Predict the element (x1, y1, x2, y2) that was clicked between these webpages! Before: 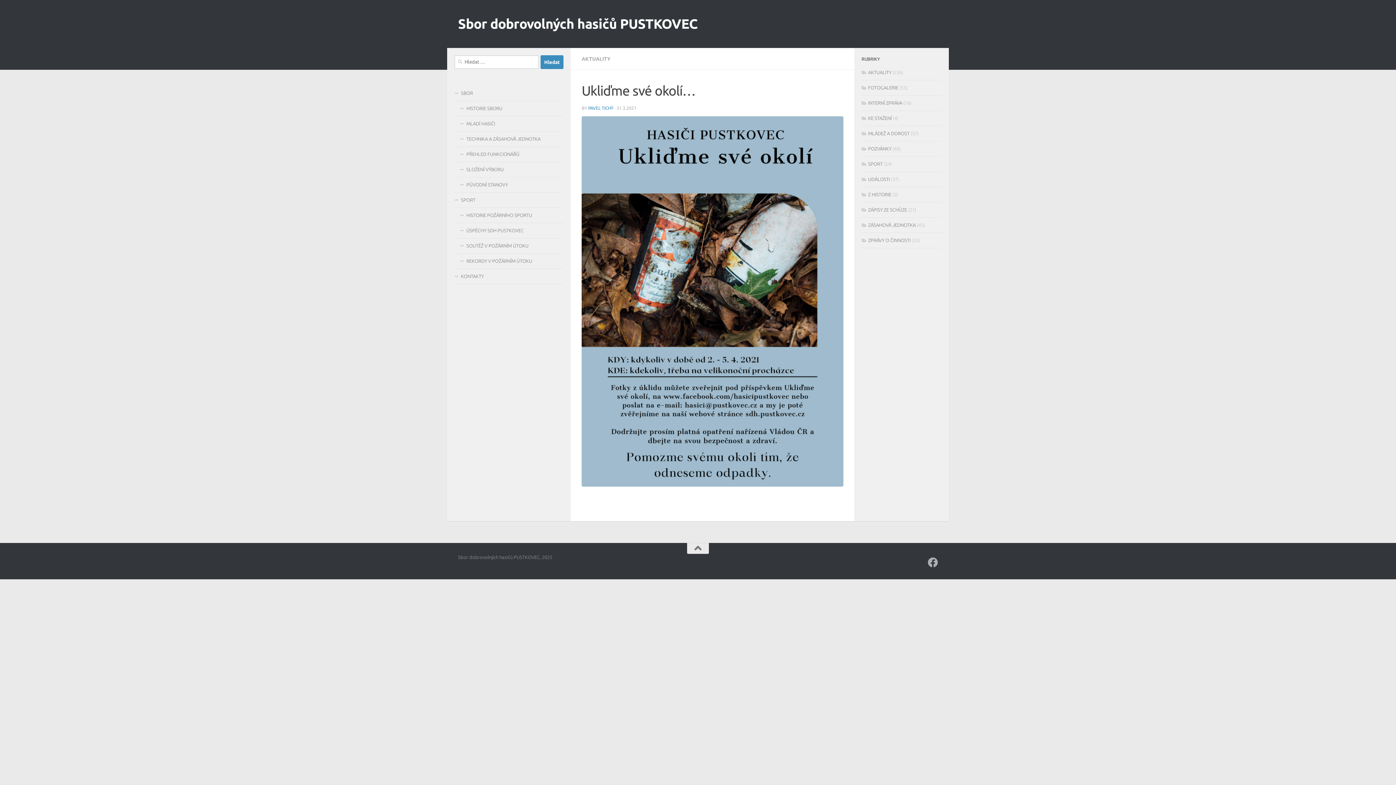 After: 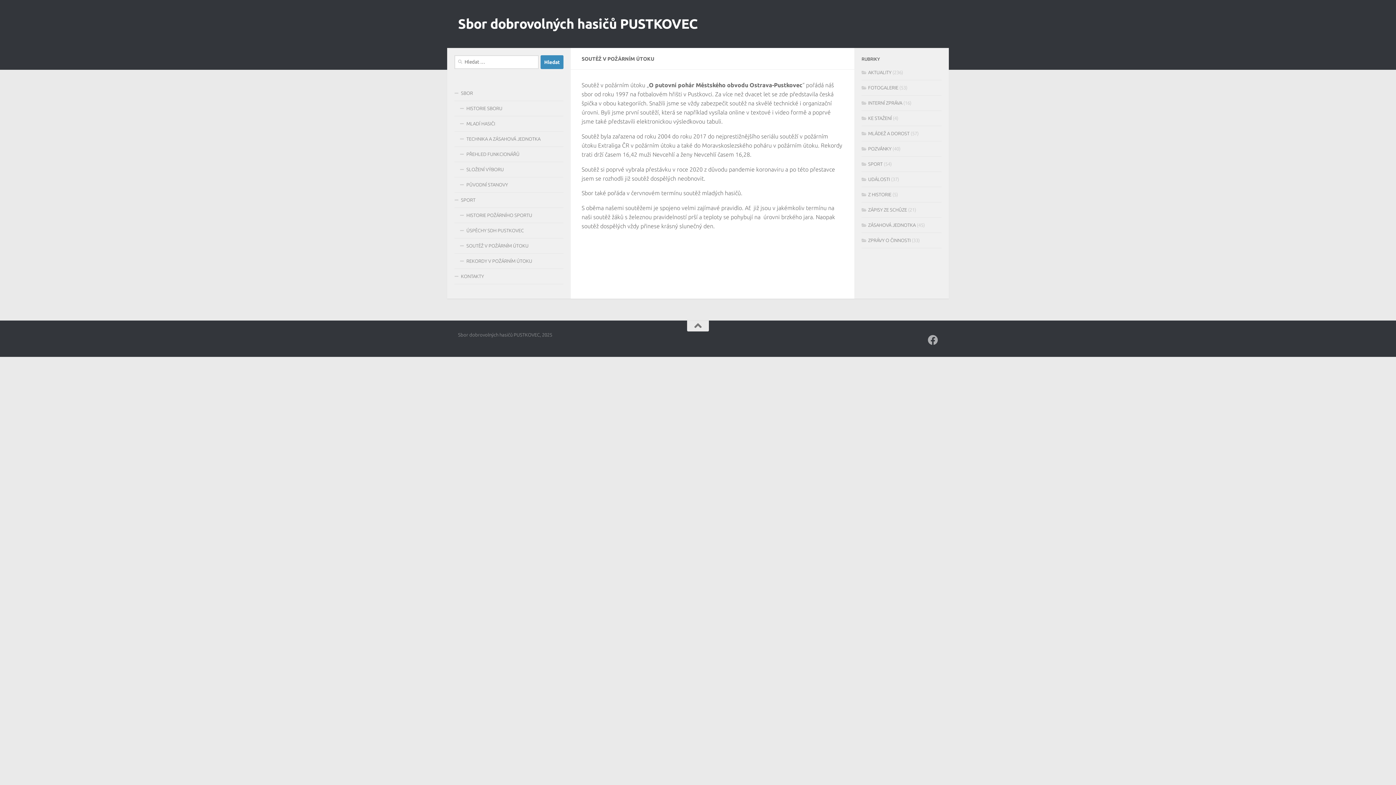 Action: label: SOUTĚŽ V POŽÁRNÍM ÚTOKU bbox: (454, 238, 563, 253)